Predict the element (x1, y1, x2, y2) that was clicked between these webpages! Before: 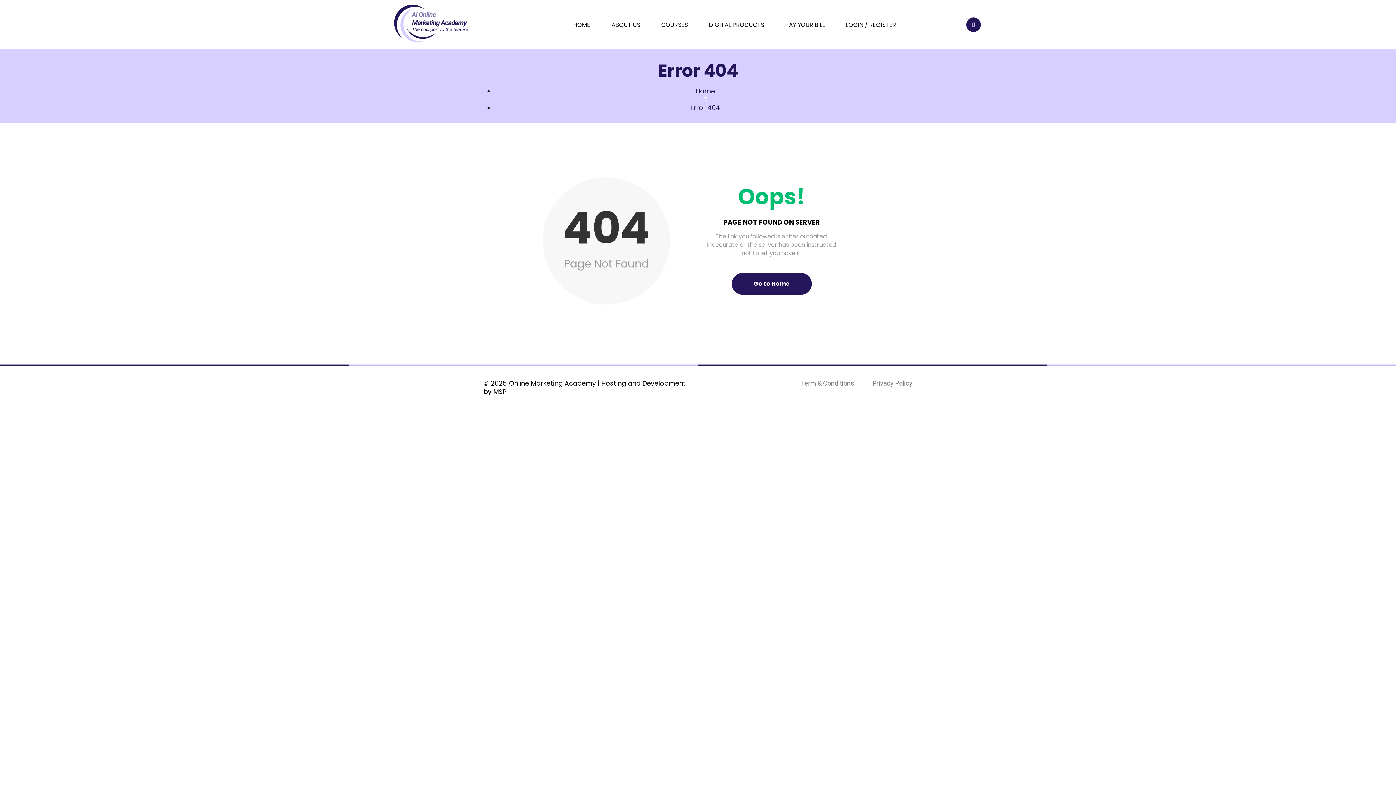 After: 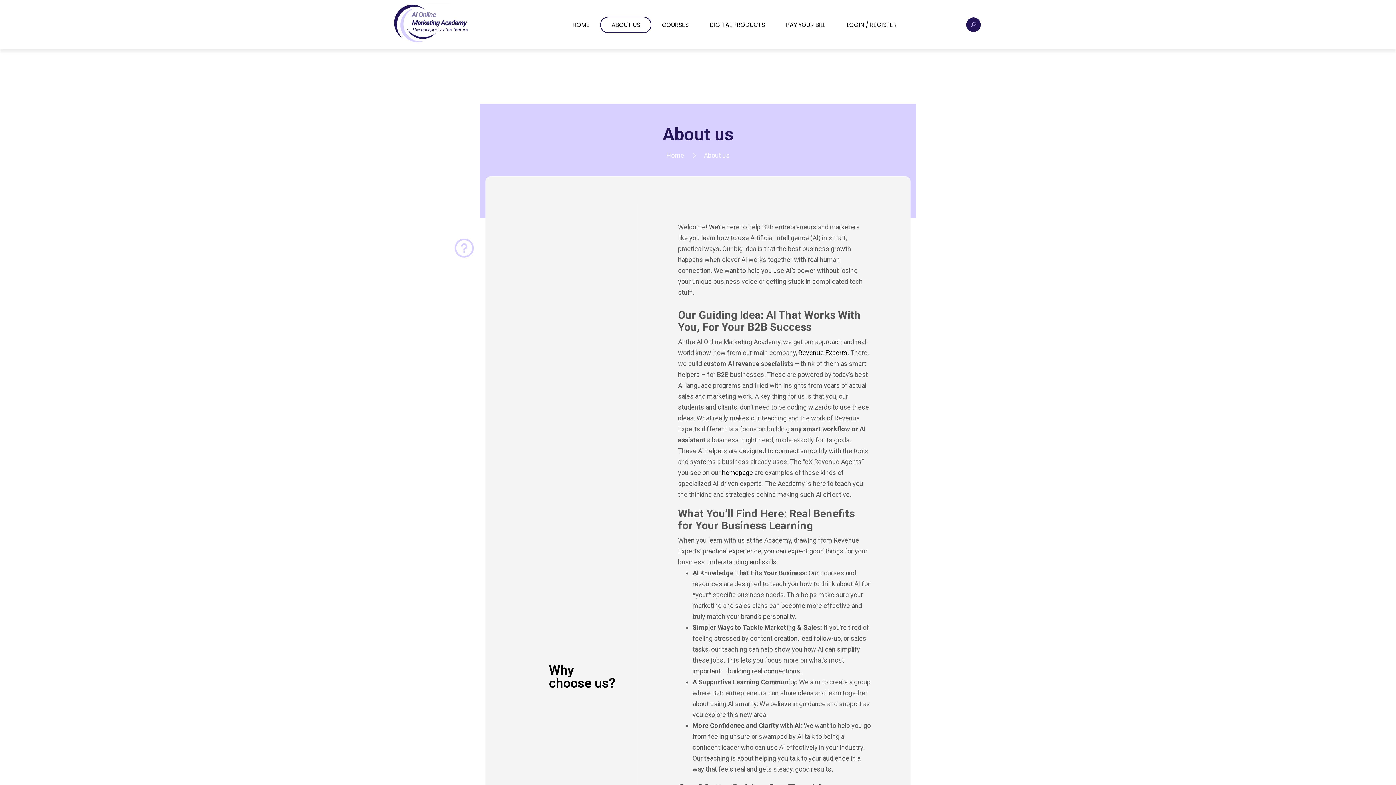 Action: bbox: (601, 17, 650, 32) label: ABOUT US